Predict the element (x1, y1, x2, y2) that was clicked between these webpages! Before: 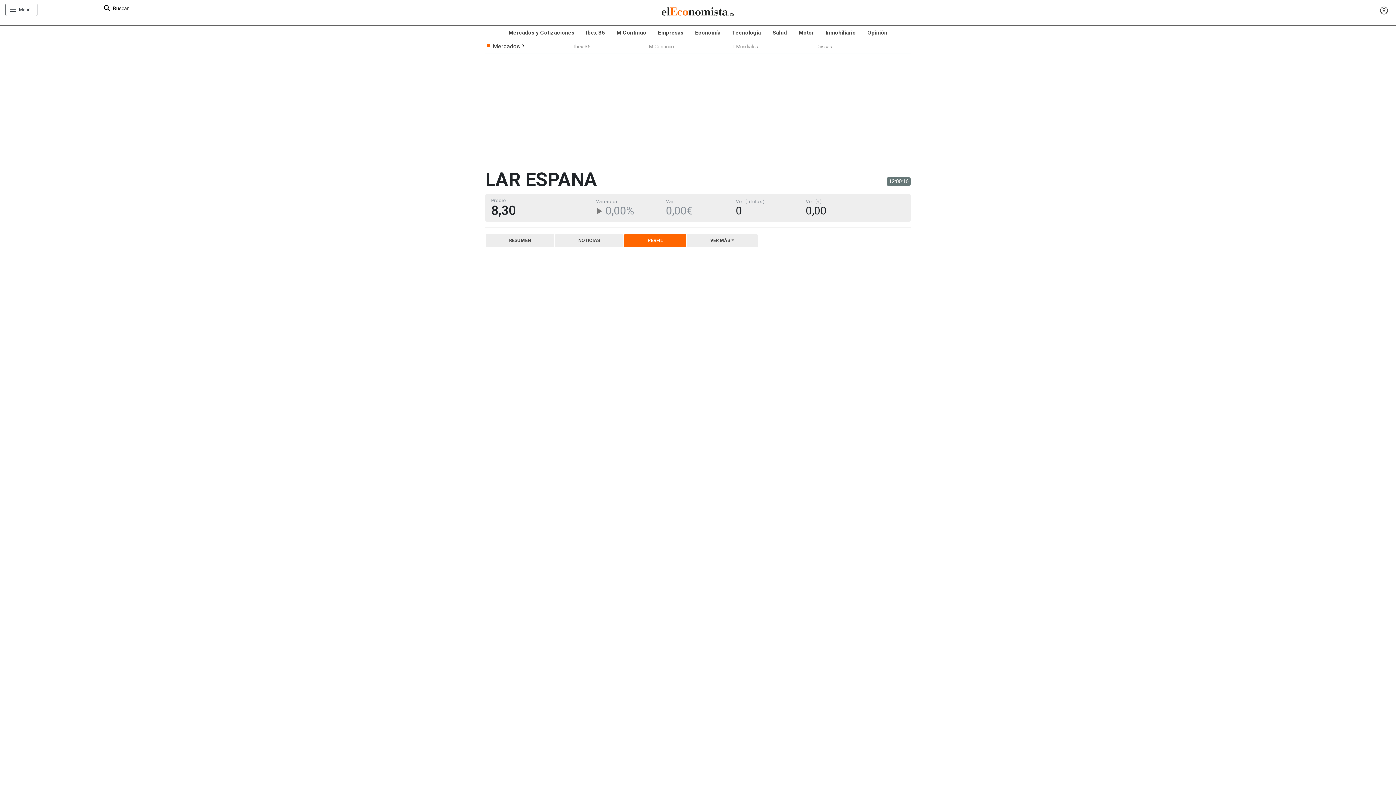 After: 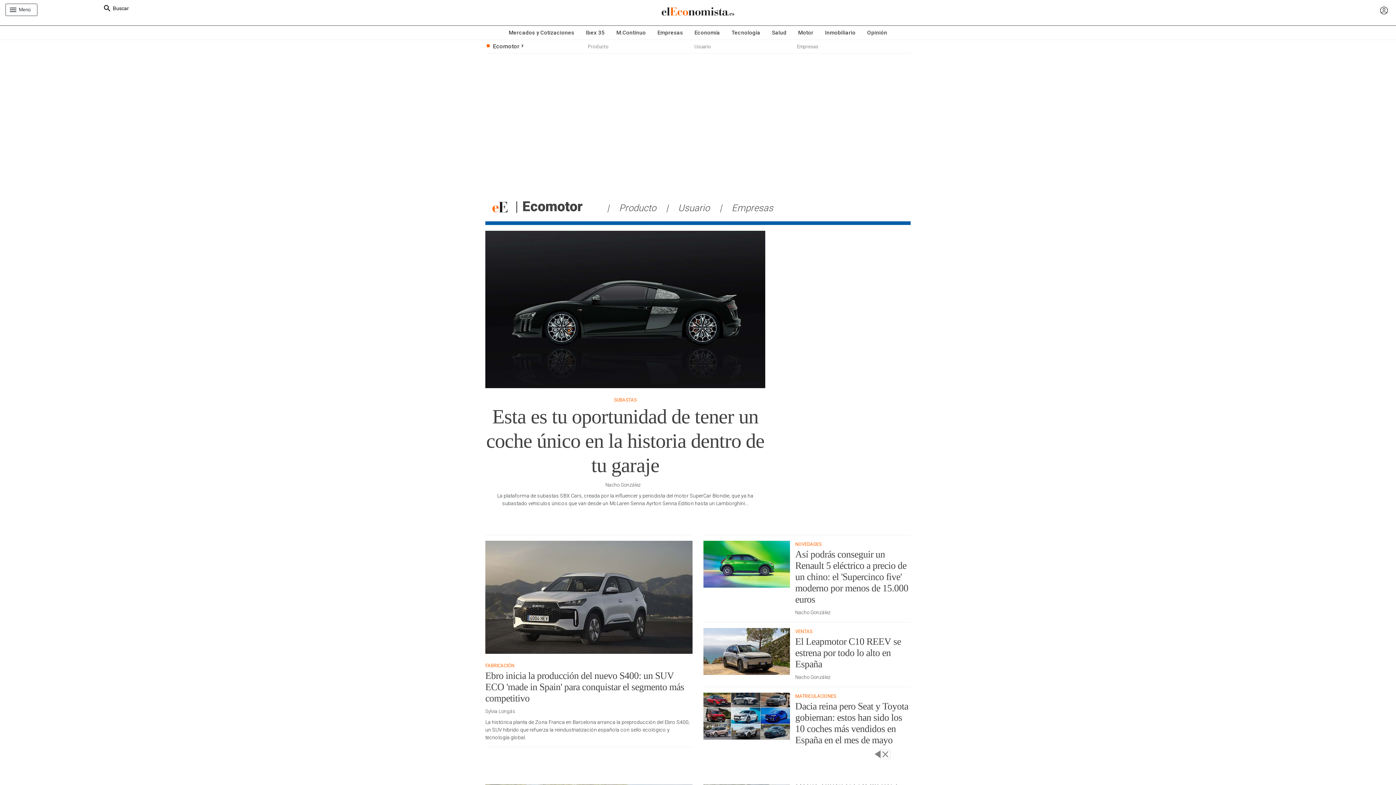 Action: bbox: (793, 25, 820, 39) label: Motor